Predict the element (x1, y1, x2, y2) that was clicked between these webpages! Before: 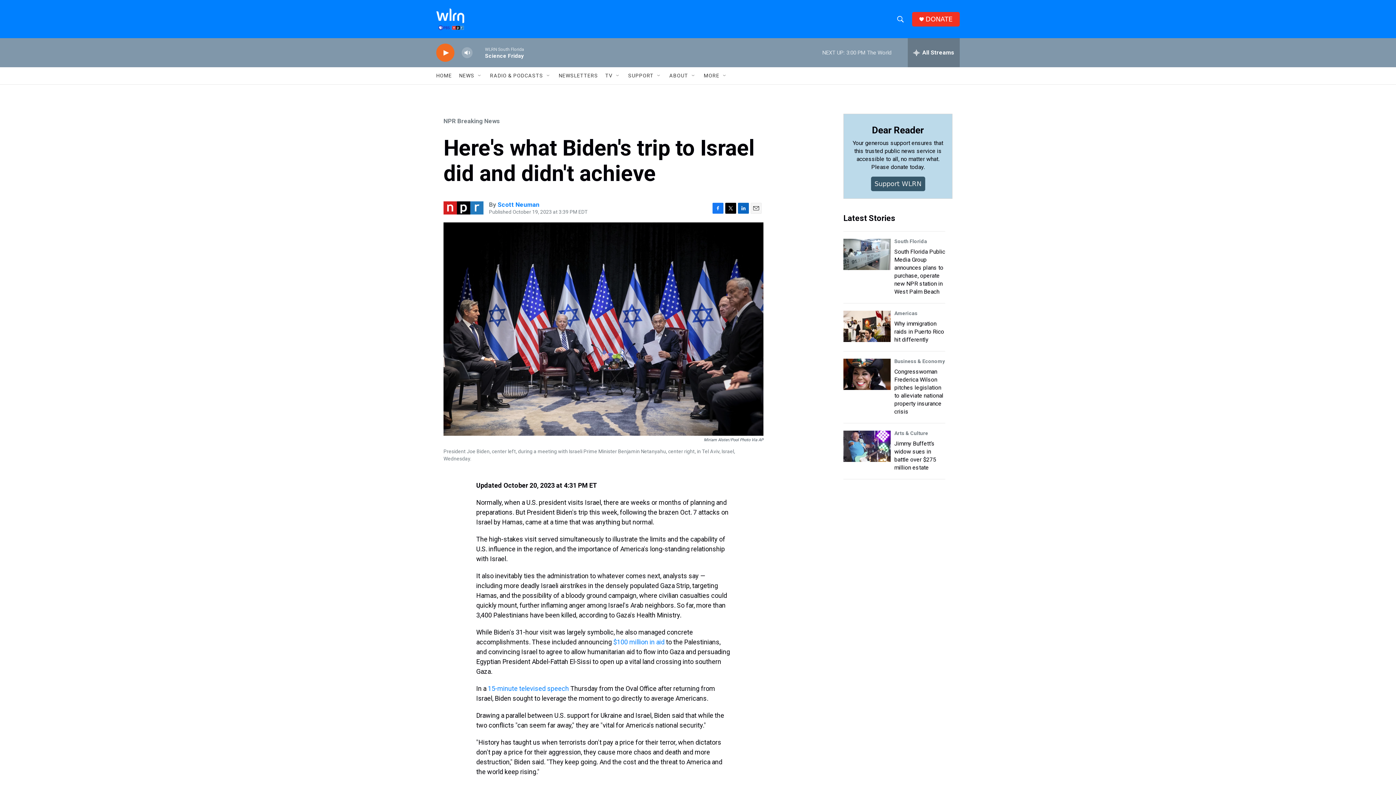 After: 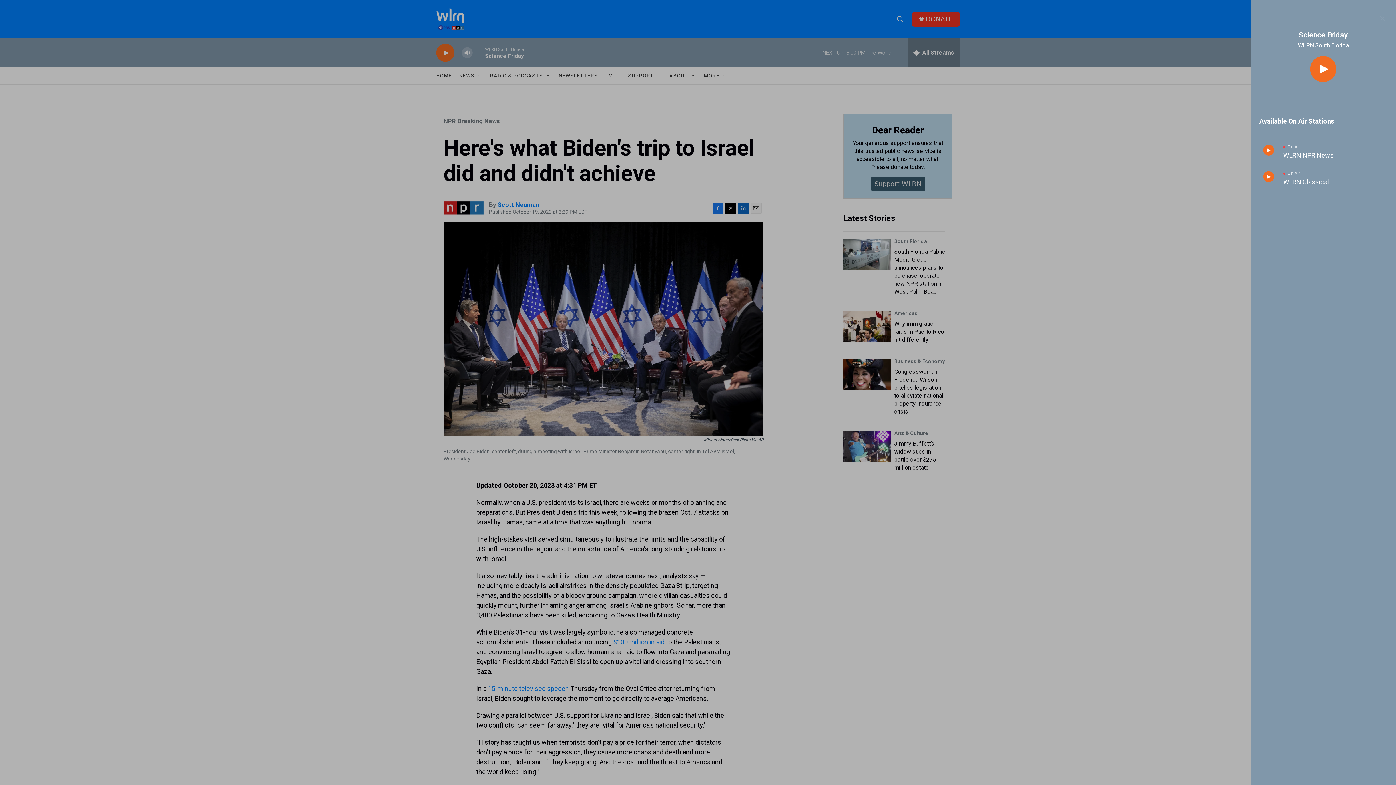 Action: label: all streams bbox: (908, 38, 960, 67)